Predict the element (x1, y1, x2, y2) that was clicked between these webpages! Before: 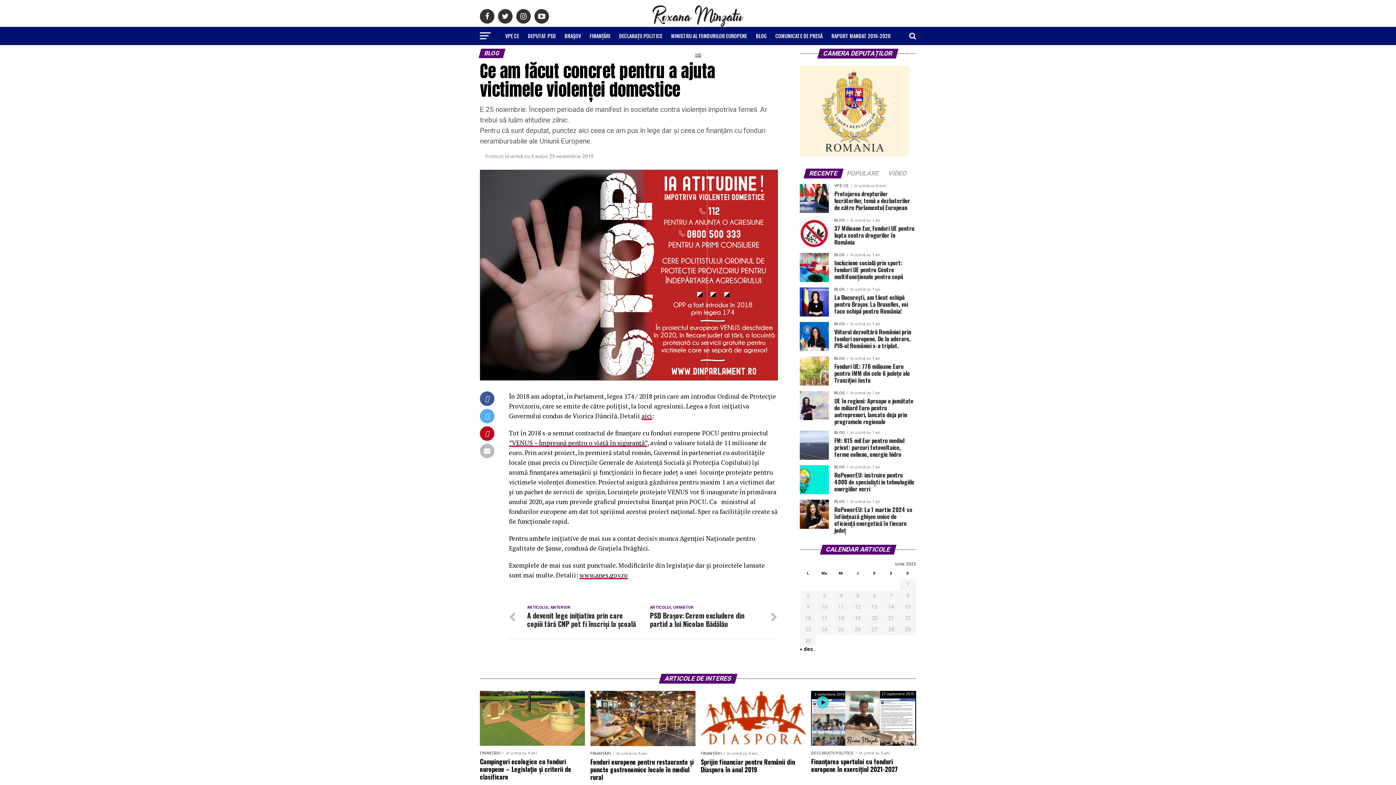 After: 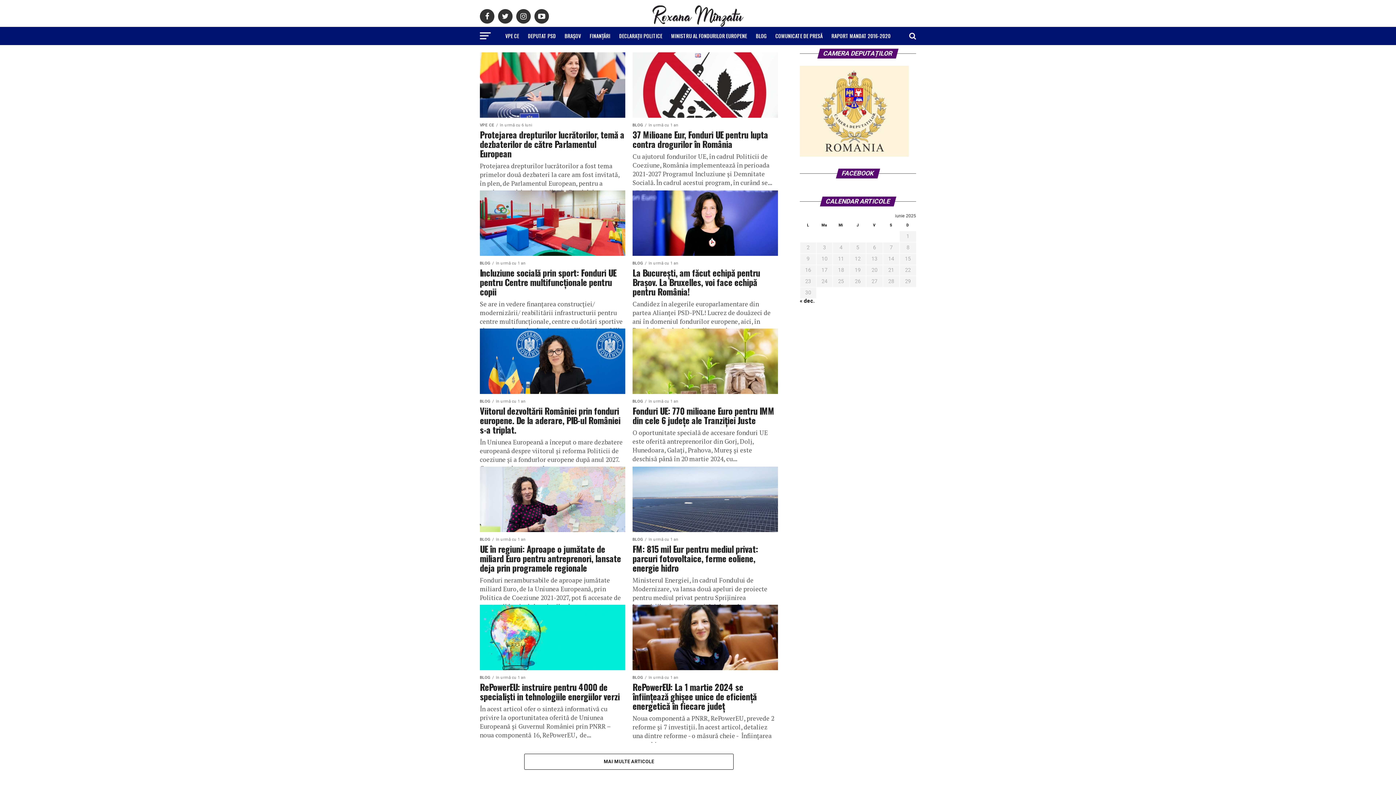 Action: label: BLOG bbox: (751, 26, 771, 45)